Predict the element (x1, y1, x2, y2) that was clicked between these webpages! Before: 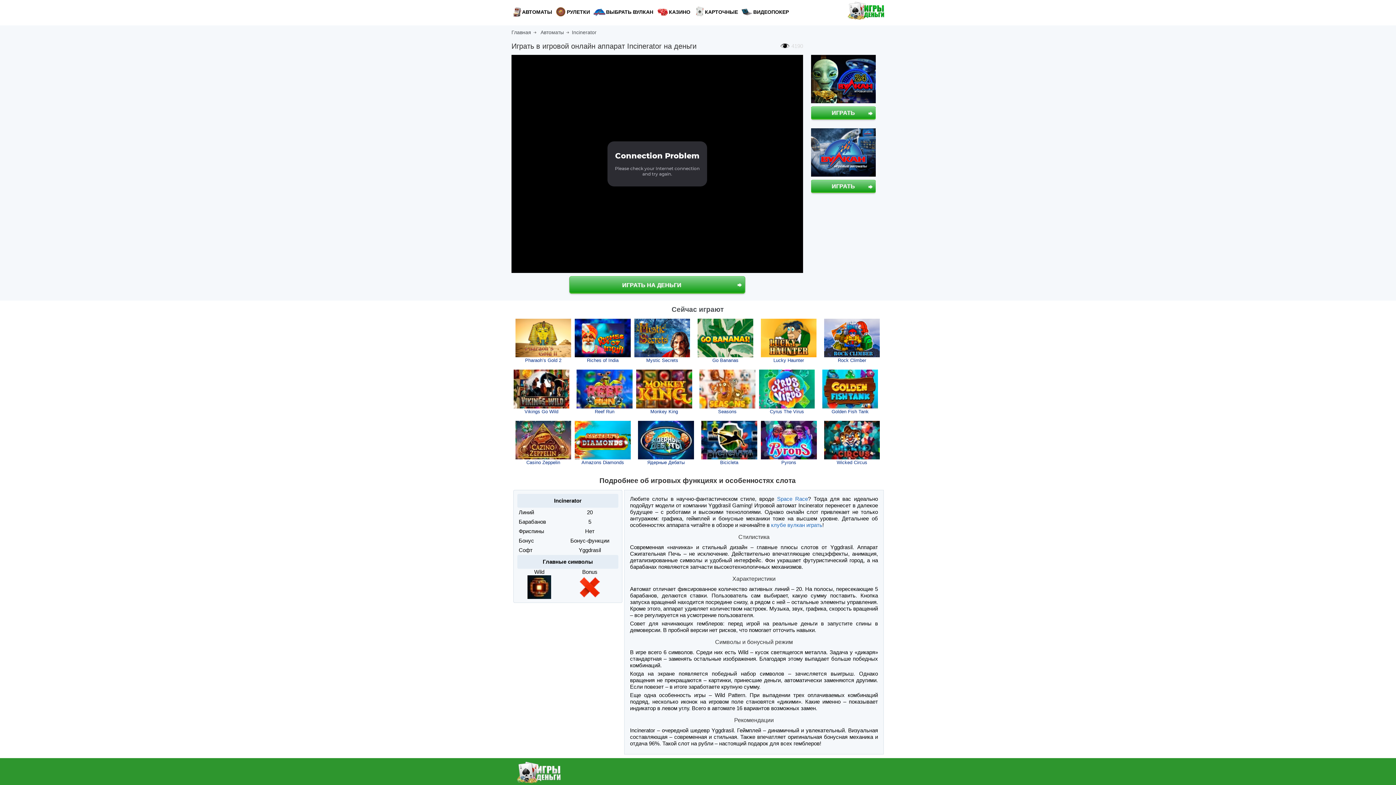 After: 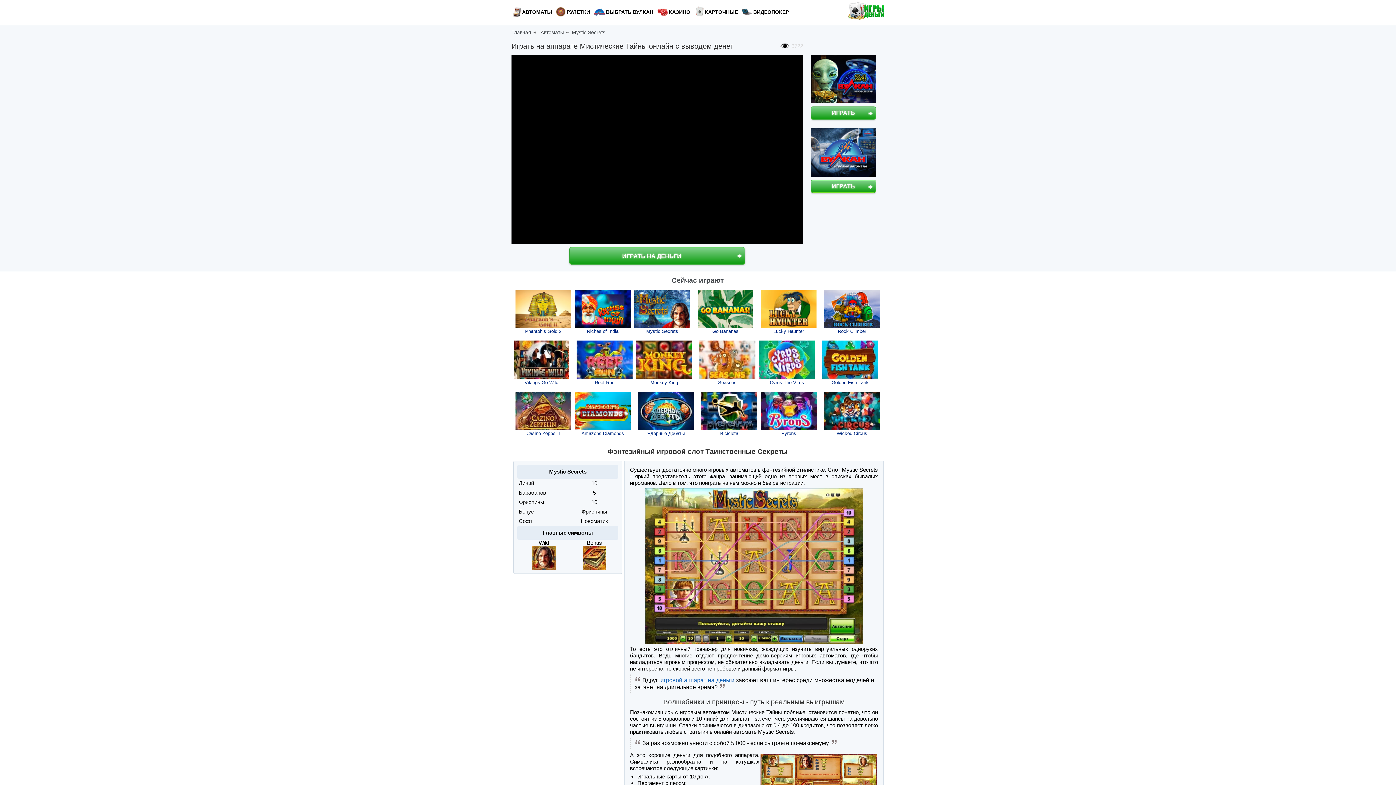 Action: bbox: (646, 357, 678, 363) label: Mystic Secrets